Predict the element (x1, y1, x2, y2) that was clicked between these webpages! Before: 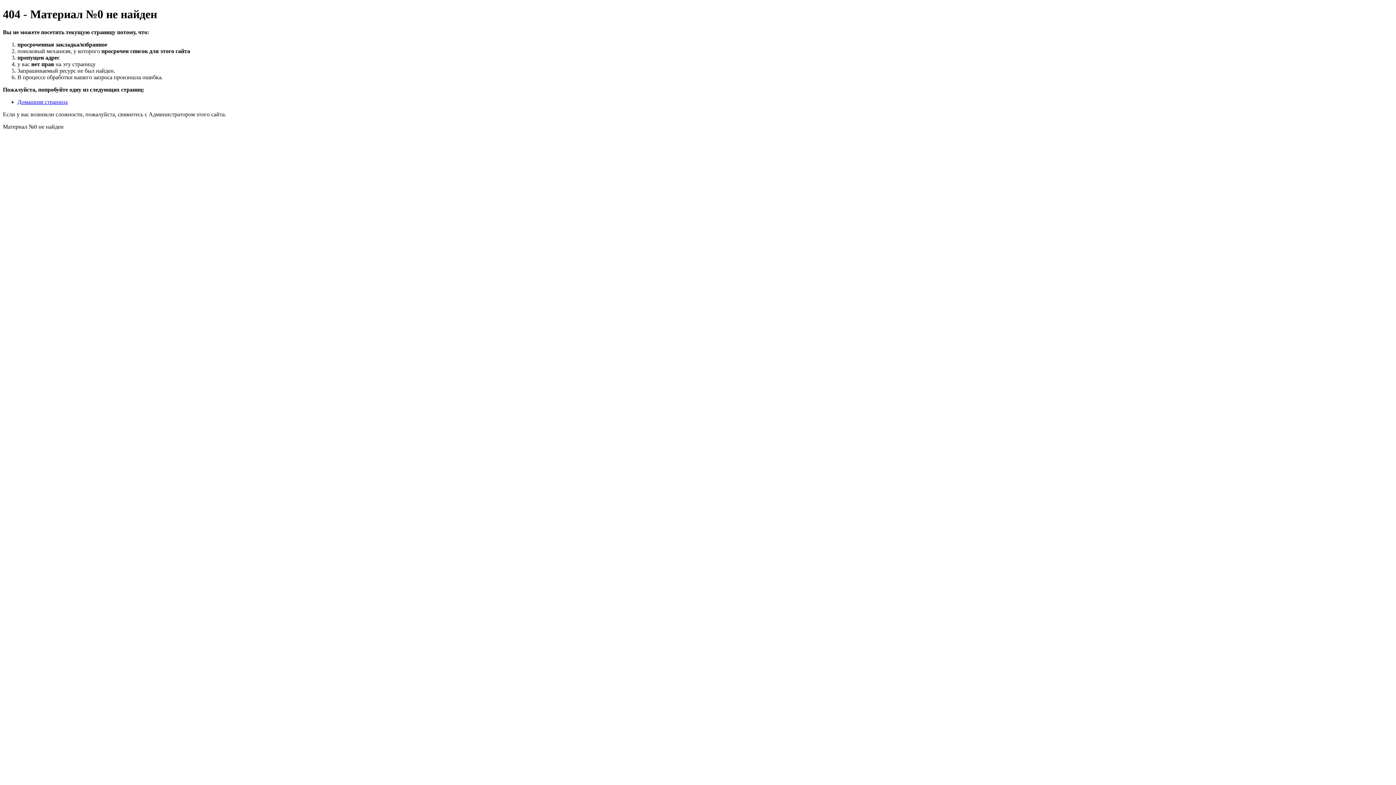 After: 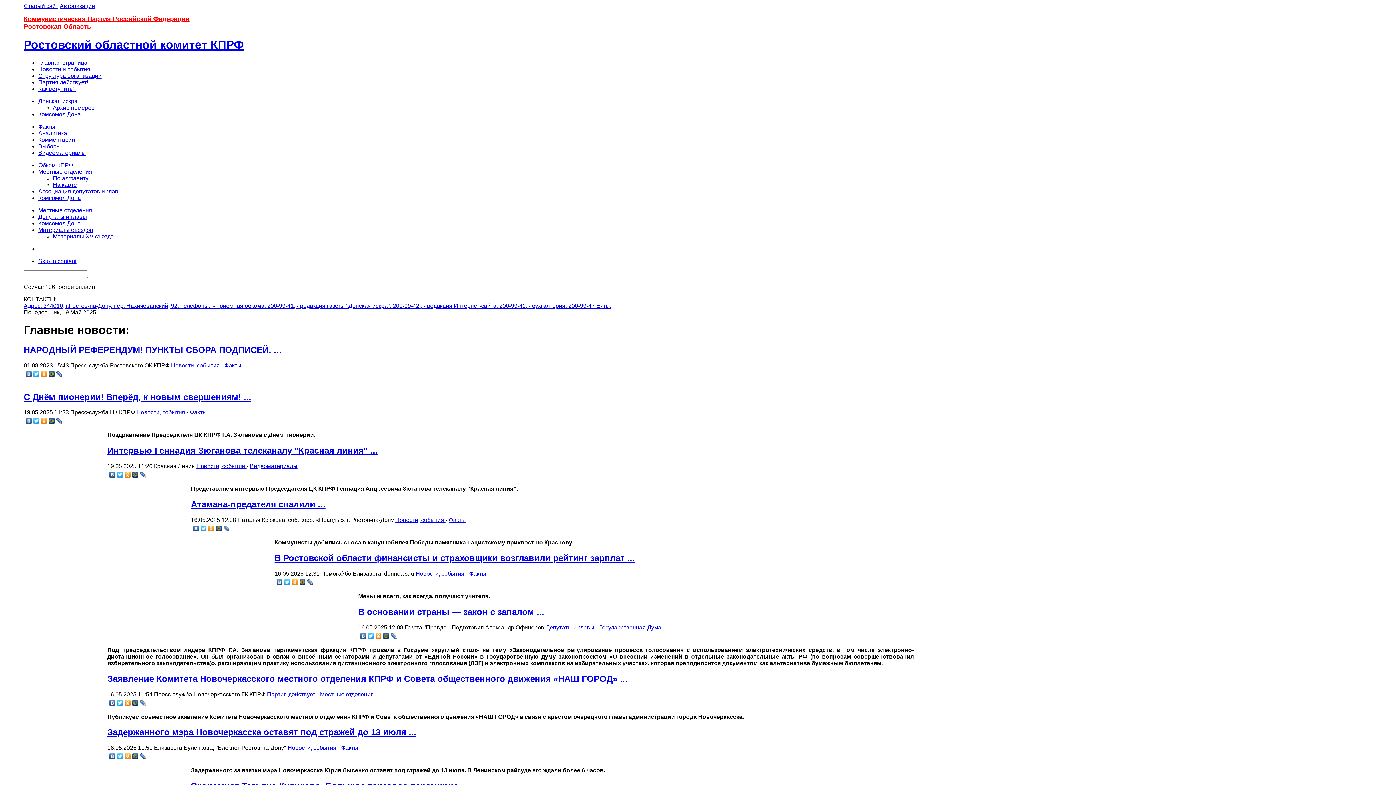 Action: label: Домашняя страница bbox: (17, 98, 67, 105)